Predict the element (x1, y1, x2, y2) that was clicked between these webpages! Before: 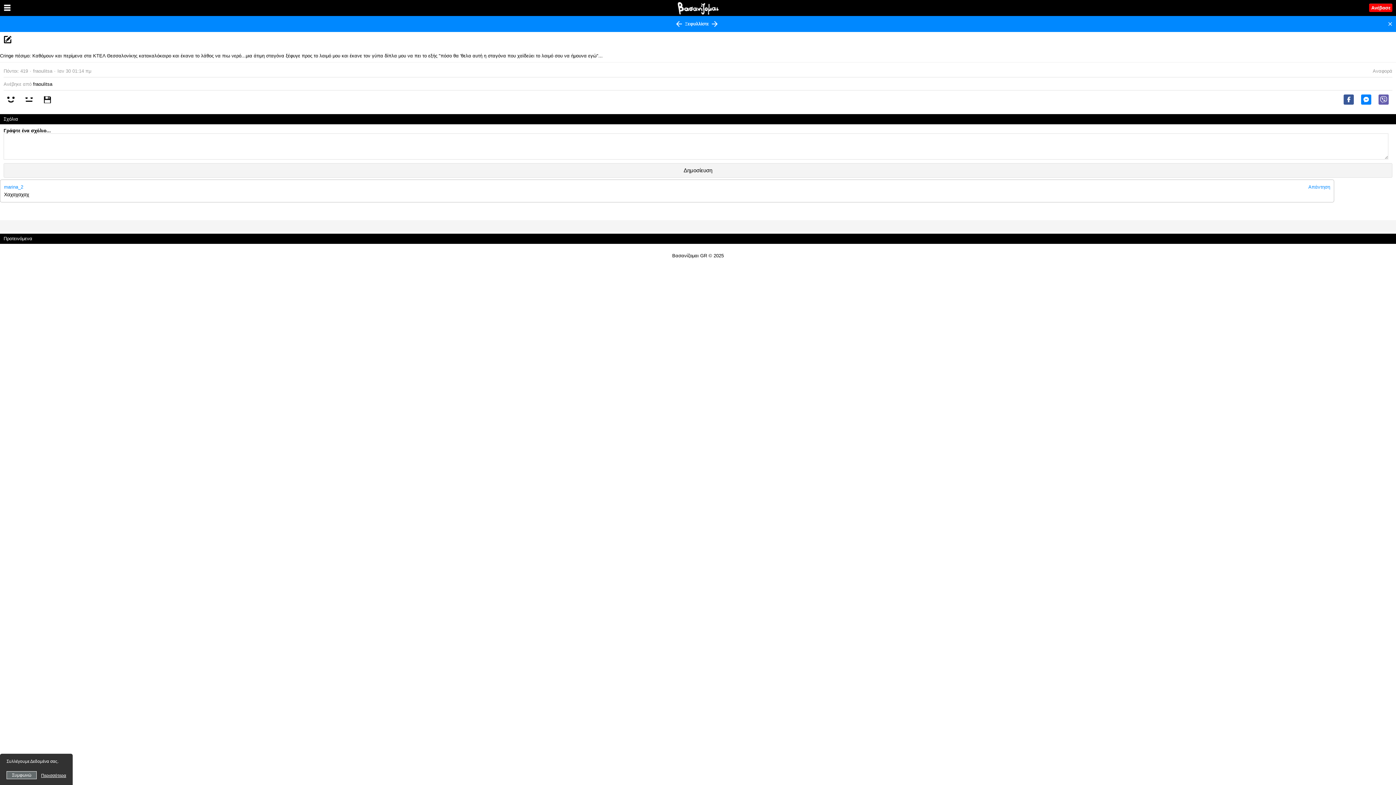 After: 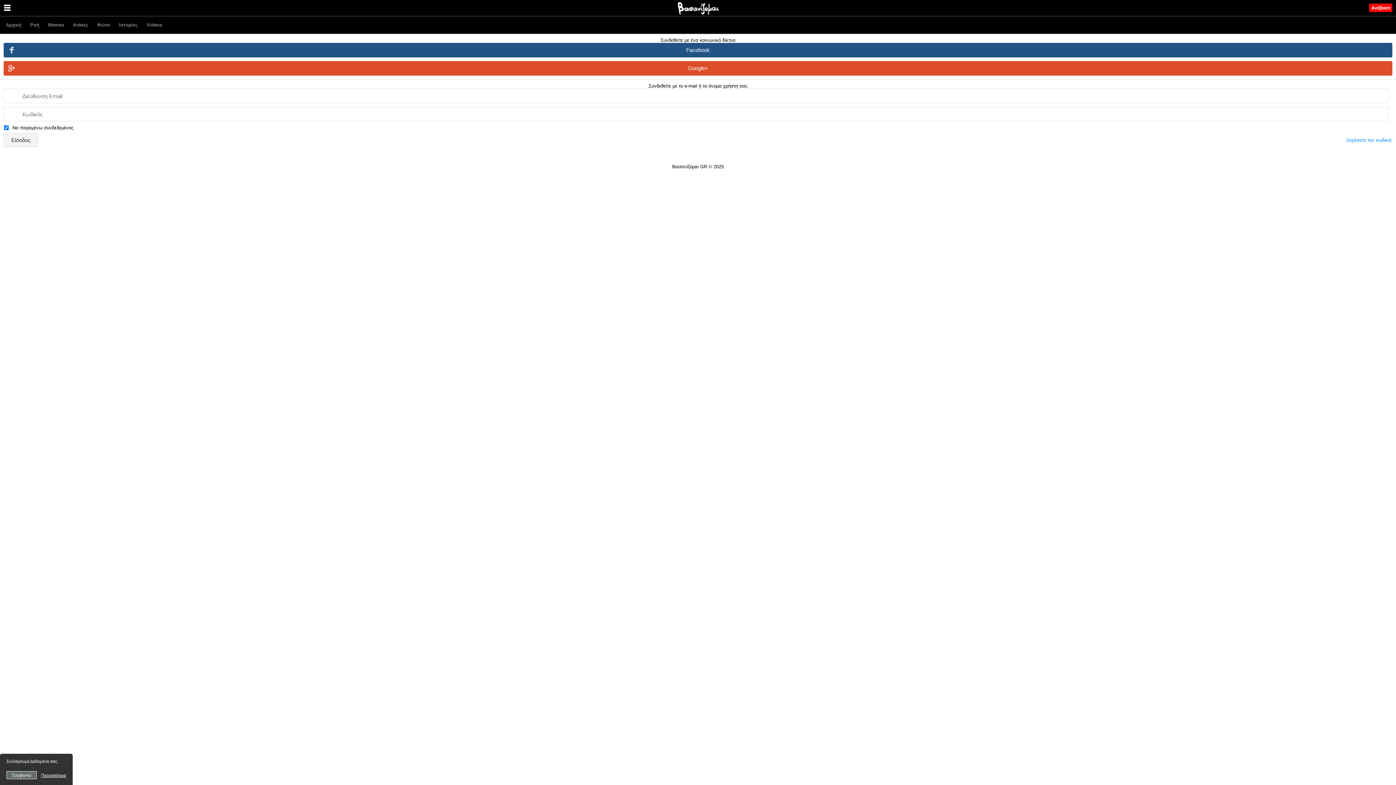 Action: bbox: (40, 92, 54, 106) label: Αποθήκευση για αργότερα